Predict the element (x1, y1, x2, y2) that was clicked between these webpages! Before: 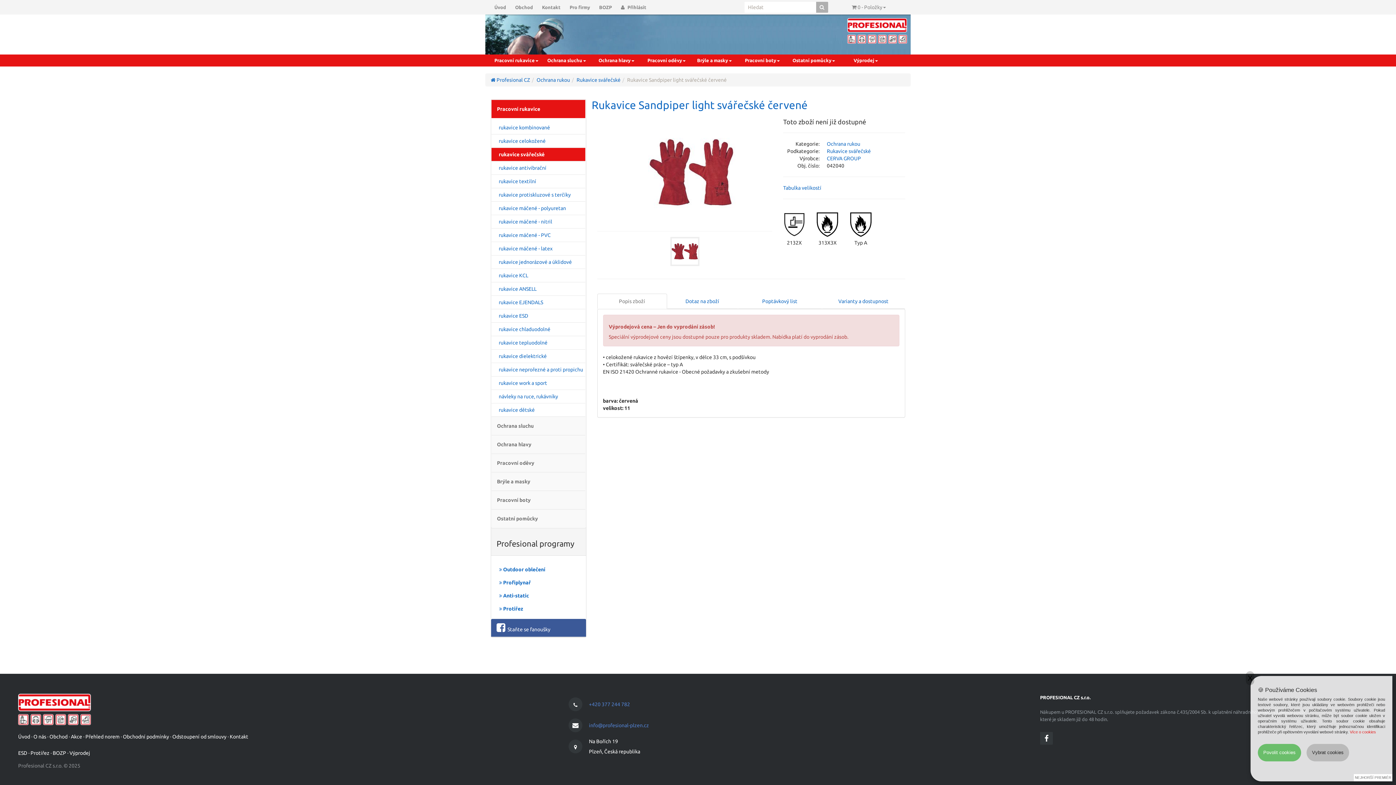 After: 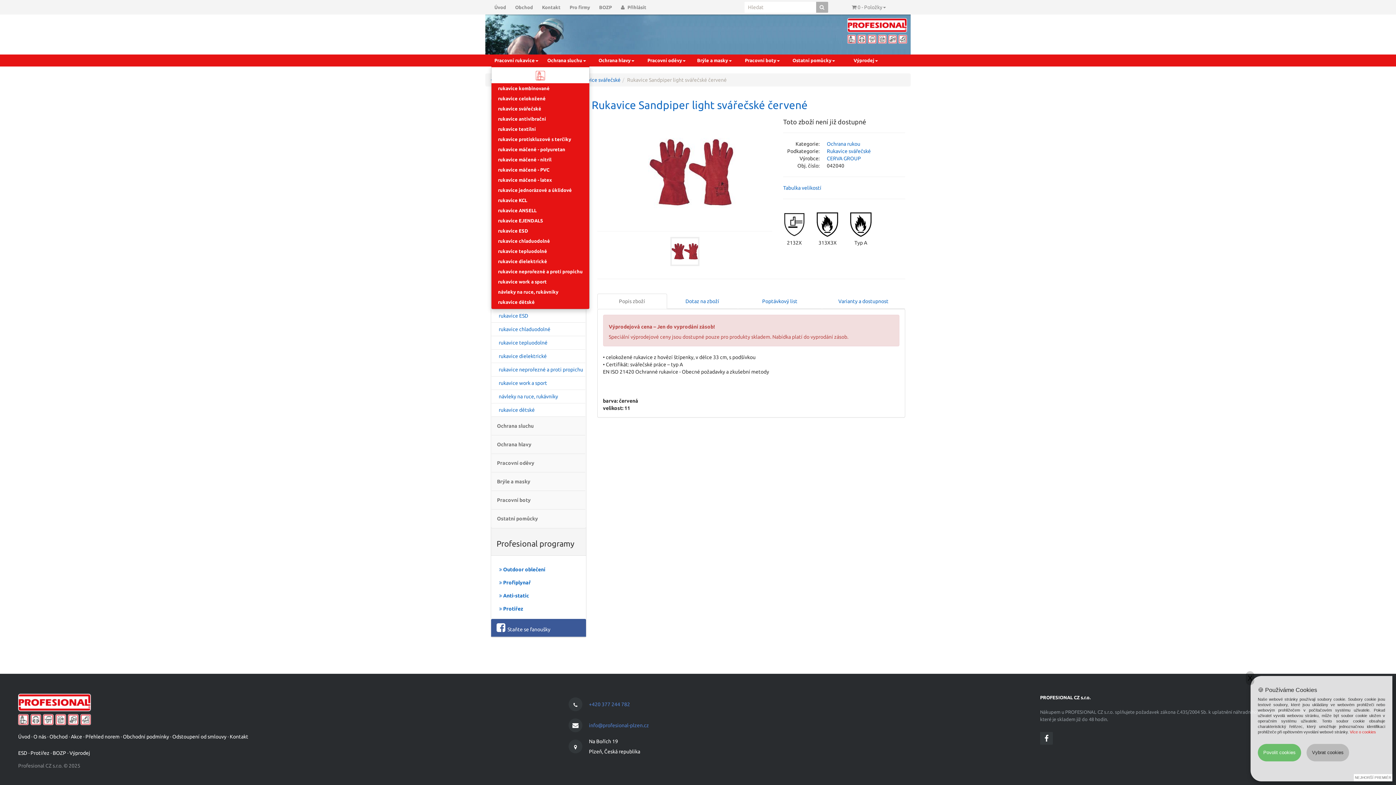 Action: bbox: (491, 55, 541, 65) label: Pracovní rukavice